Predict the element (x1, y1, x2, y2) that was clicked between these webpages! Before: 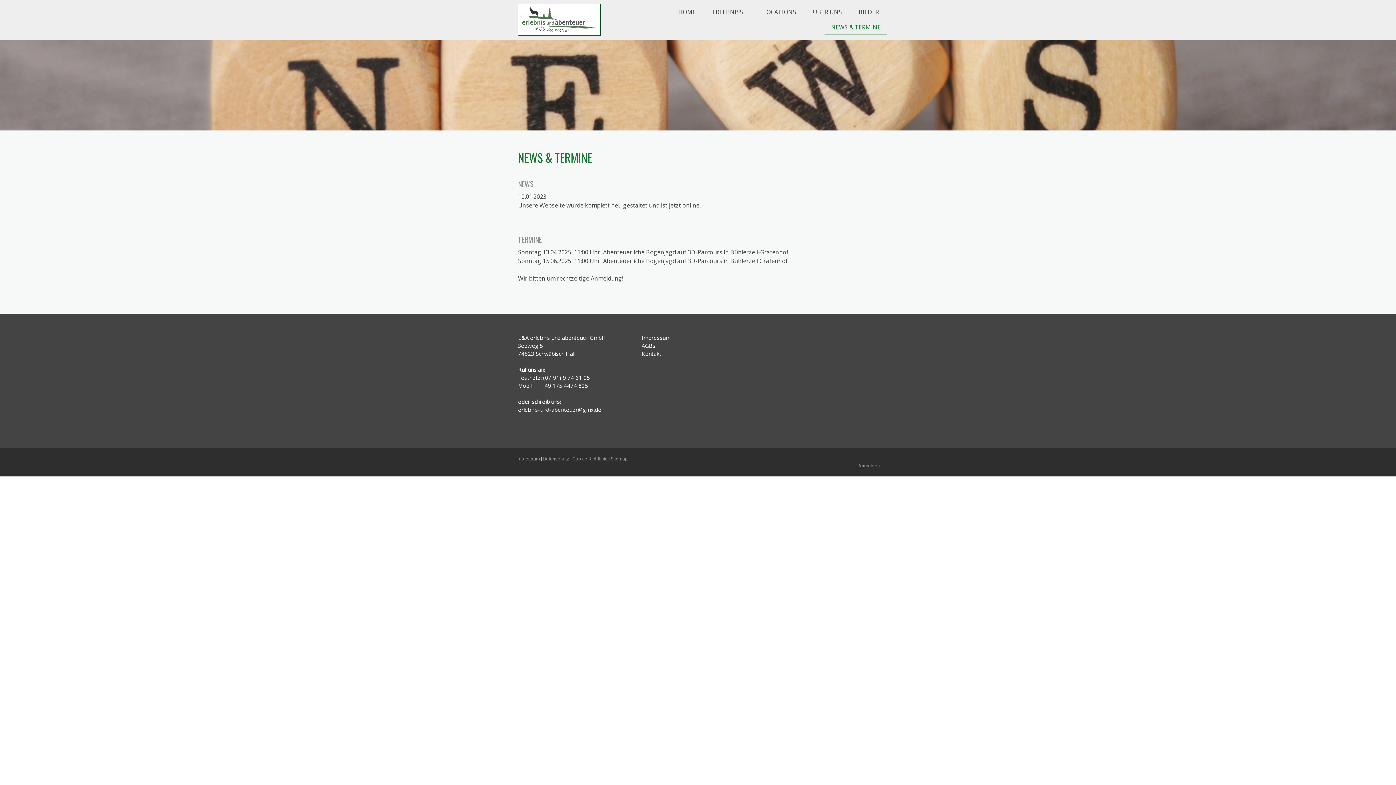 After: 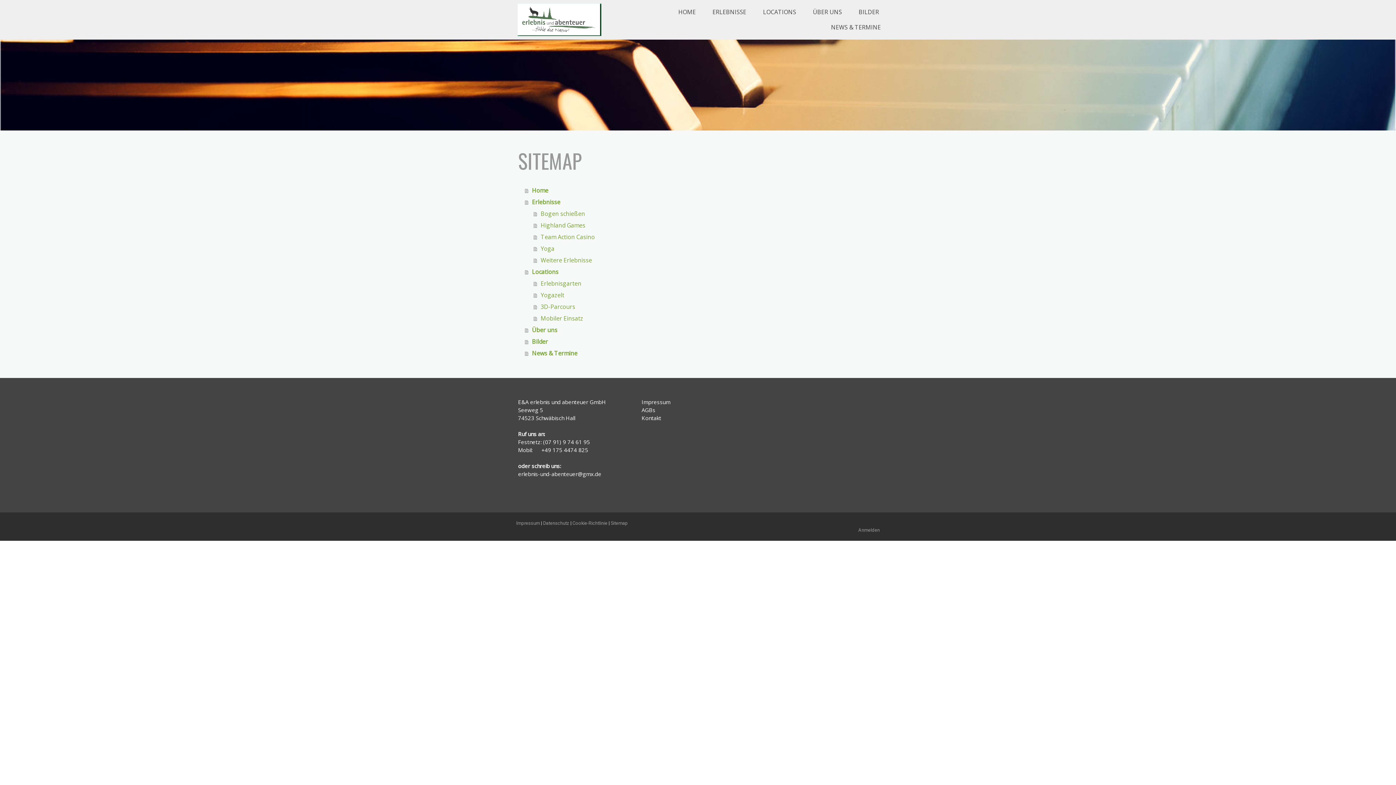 Action: bbox: (610, 456, 628, 461) label: Sitemap